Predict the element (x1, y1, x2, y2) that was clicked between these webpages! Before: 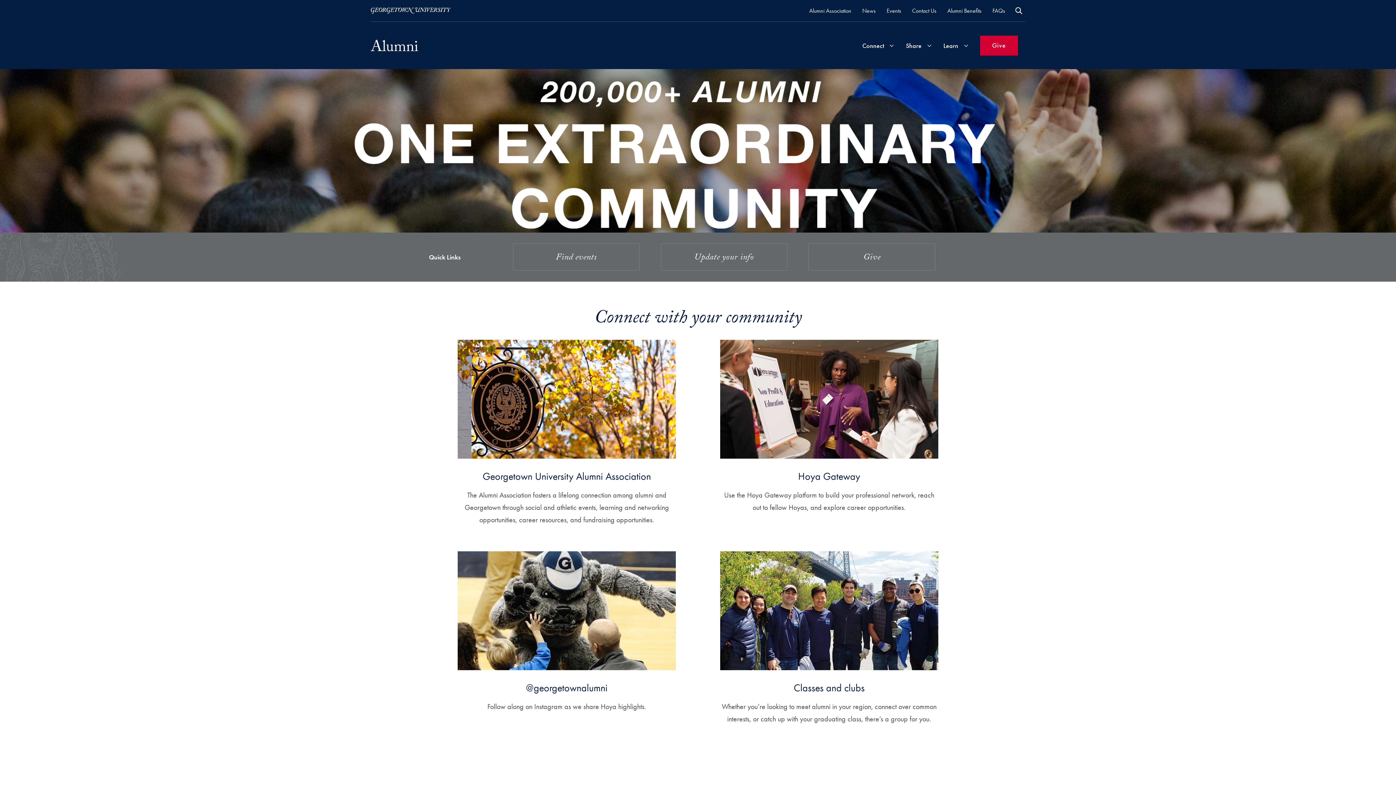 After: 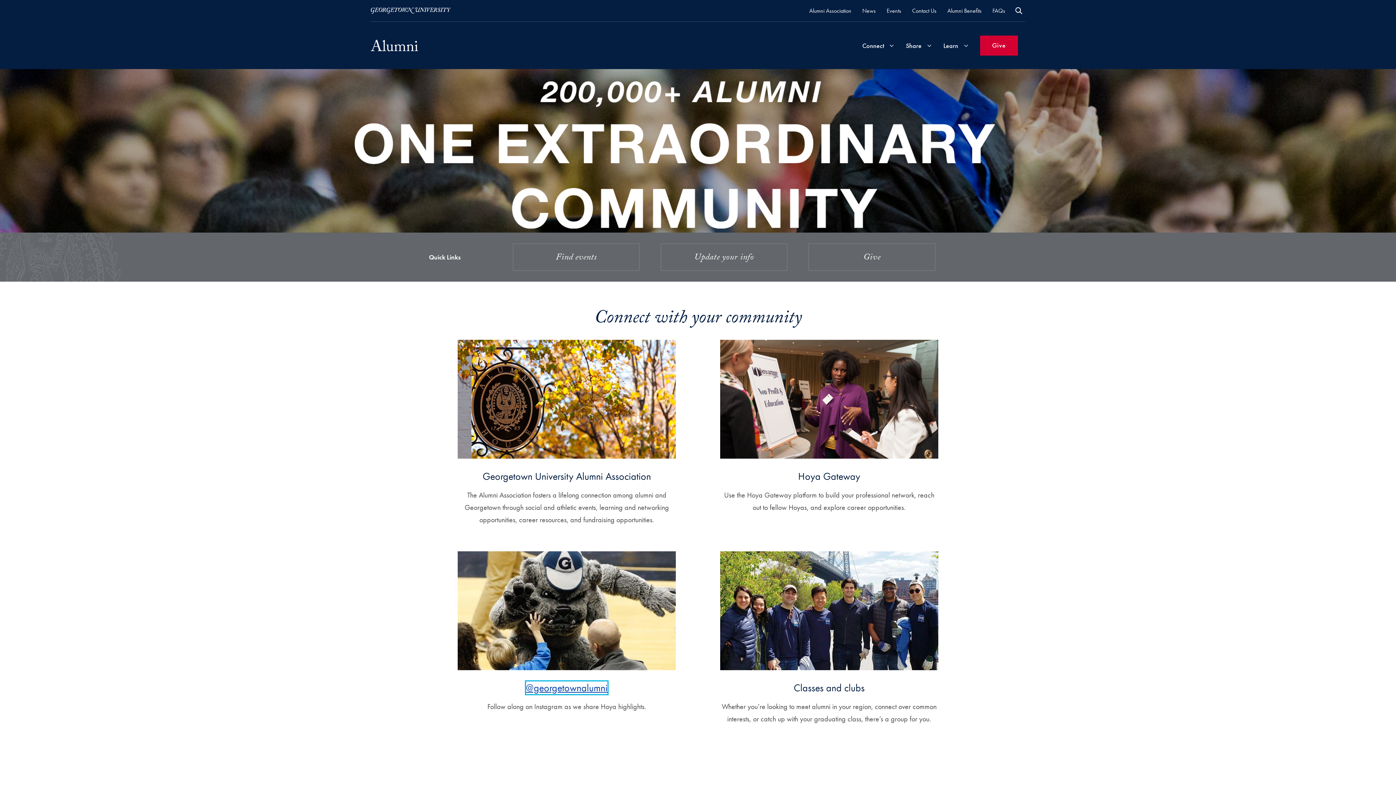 Action: bbox: (526, 681, 607, 694) label: @georgetownalumni